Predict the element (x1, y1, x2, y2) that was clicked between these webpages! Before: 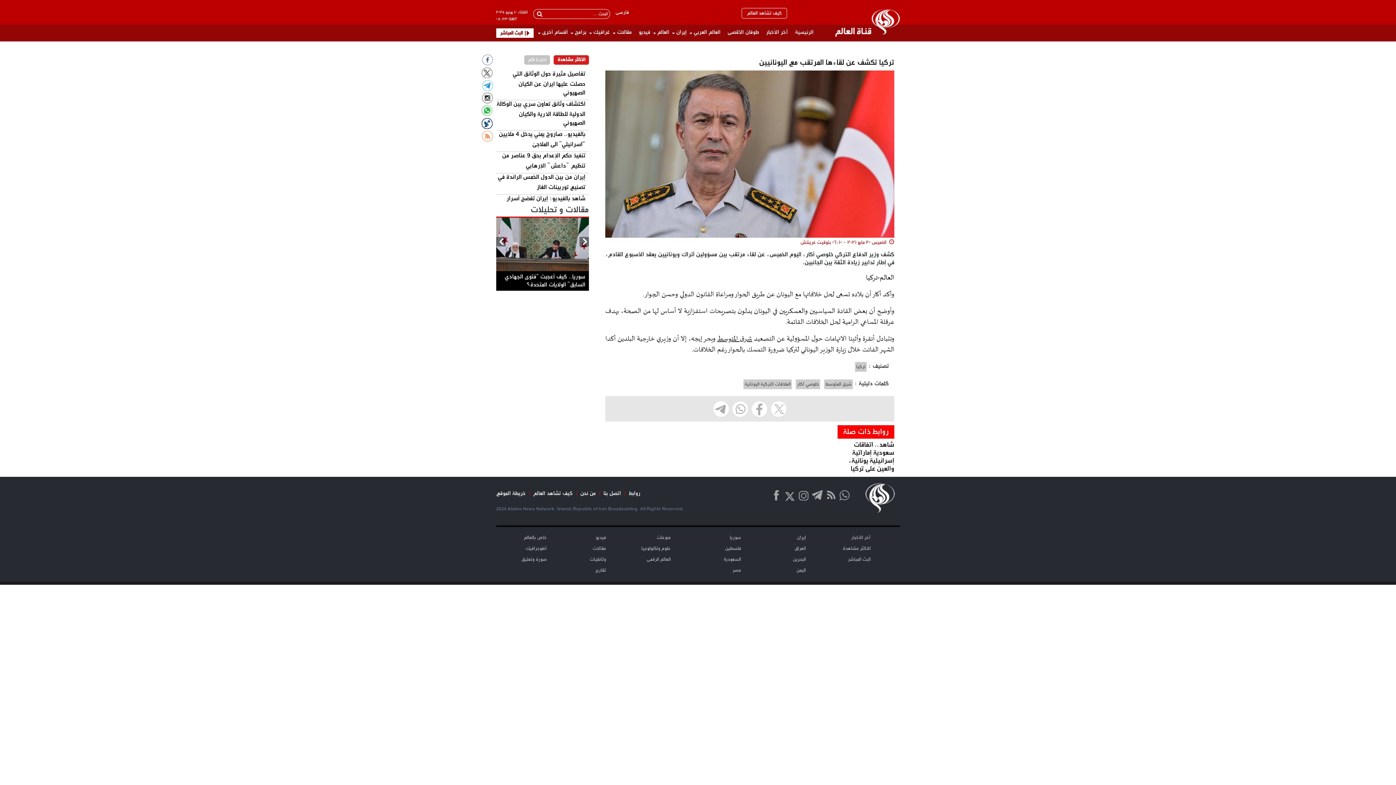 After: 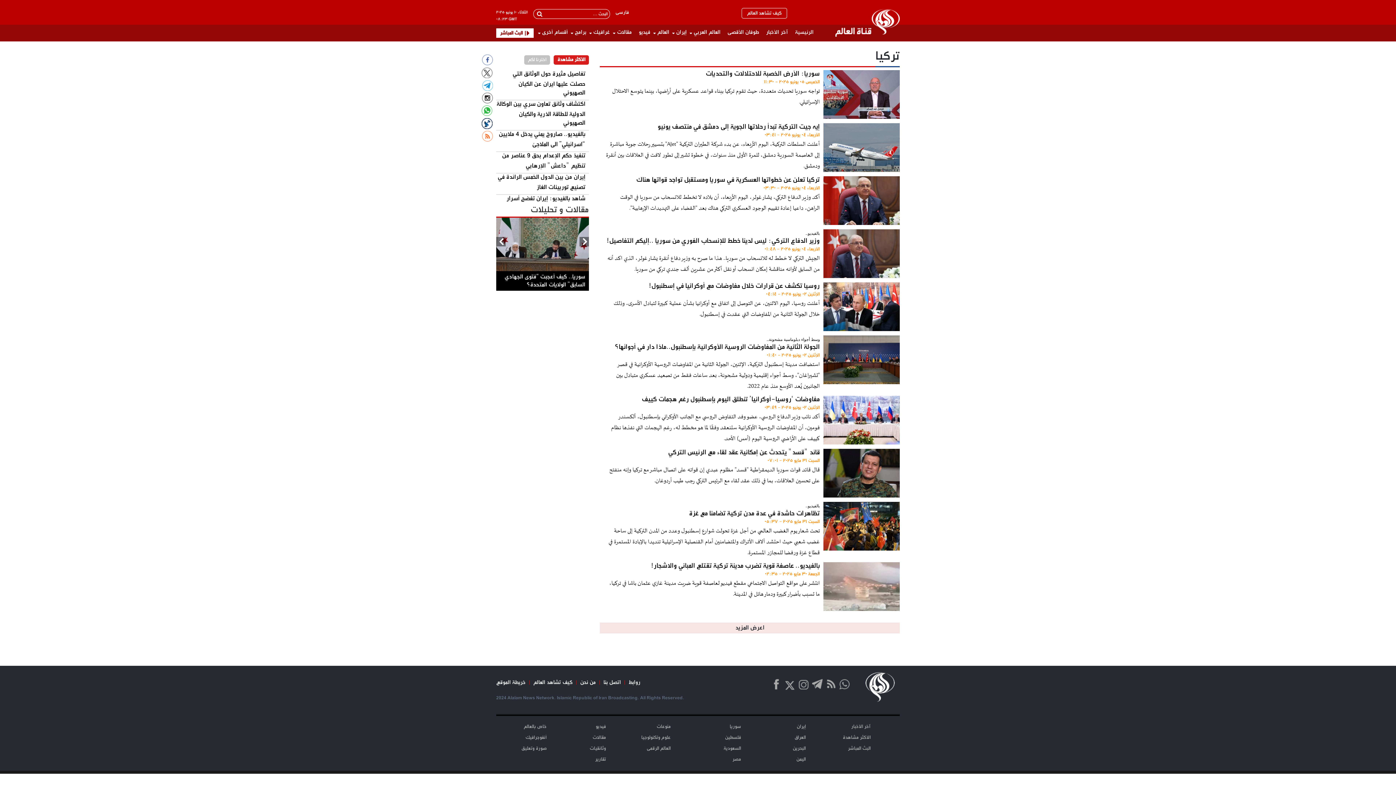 Action: bbox: (855, 362, 866, 372) label: ترکيا